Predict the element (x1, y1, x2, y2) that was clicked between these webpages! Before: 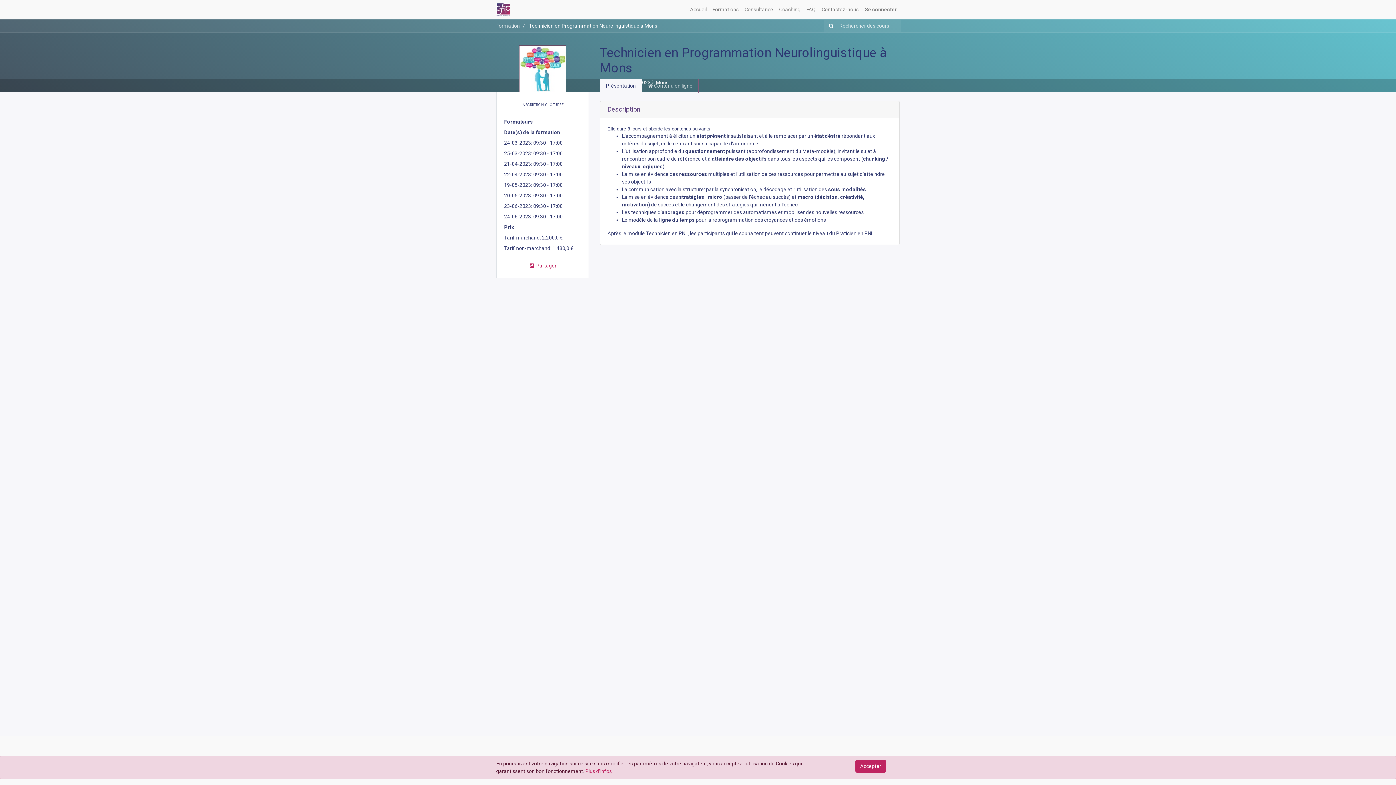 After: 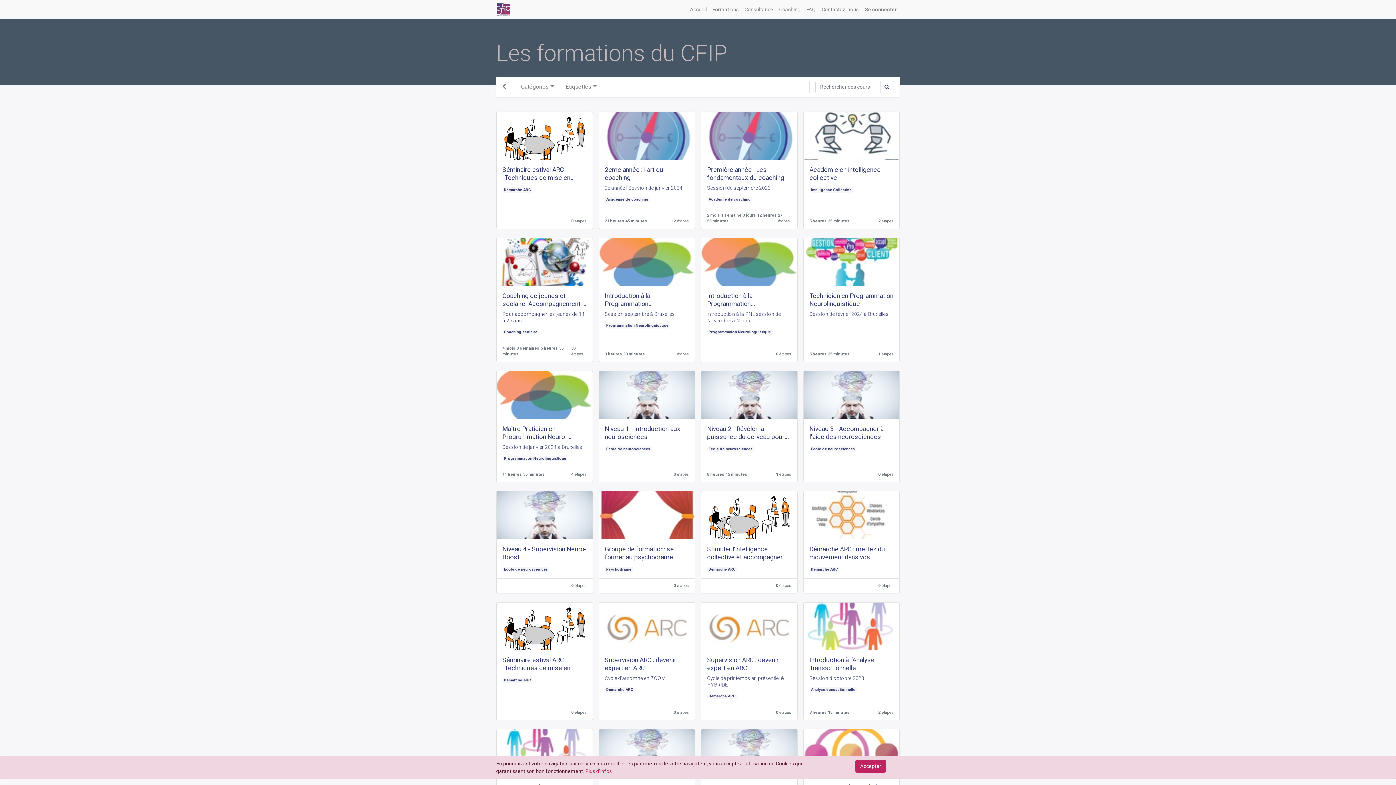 Action: bbox: (824, 19, 835, 32) label: Rechercher